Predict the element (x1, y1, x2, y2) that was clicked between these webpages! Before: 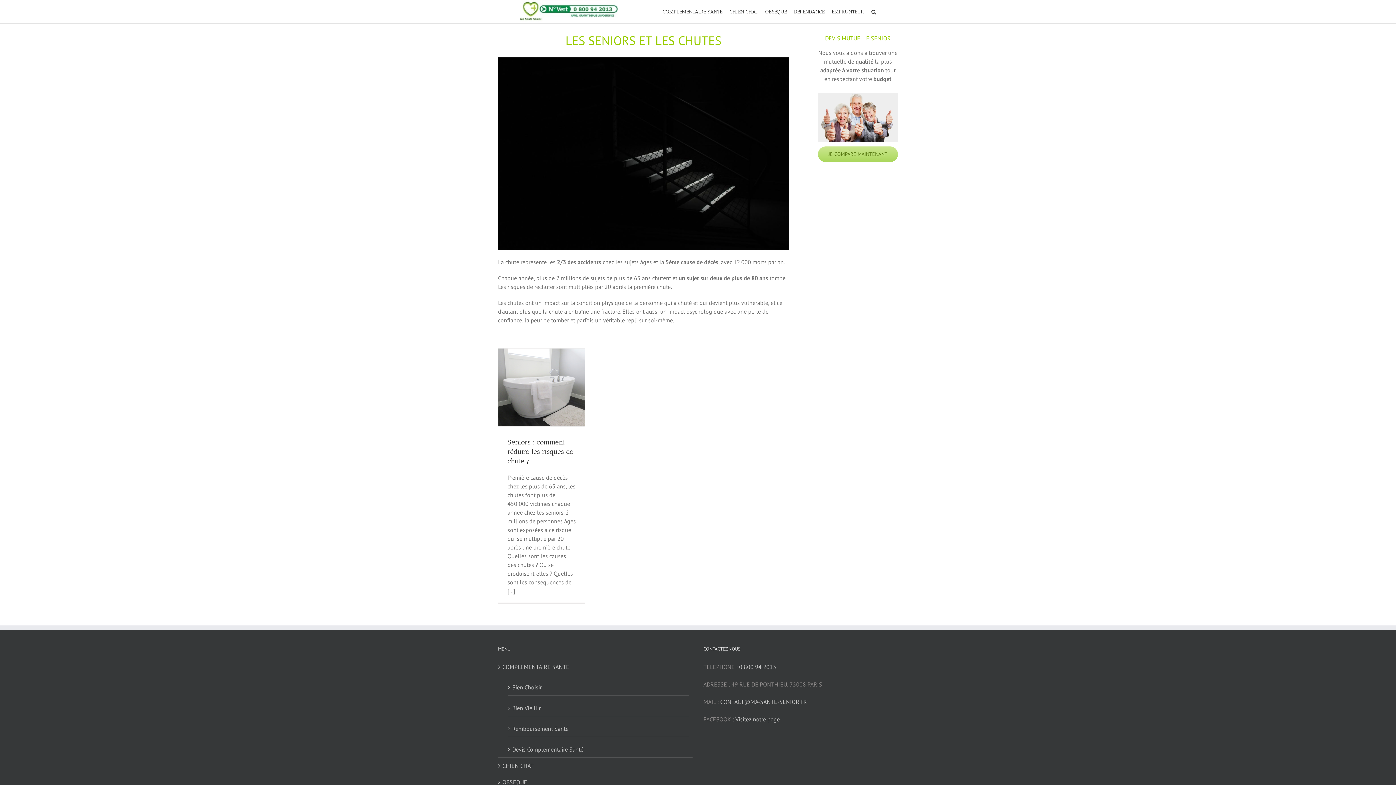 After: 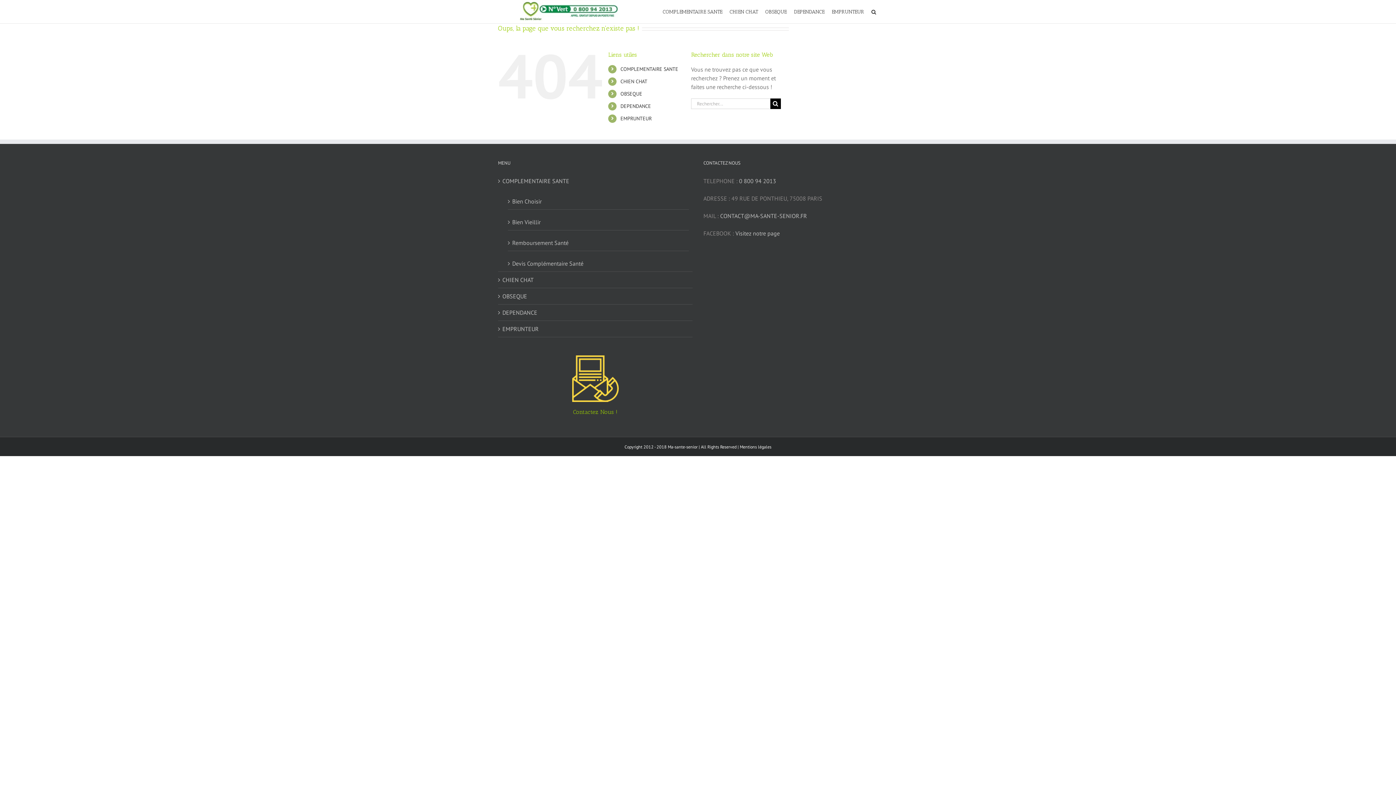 Action: label: 0 800 94 2013 bbox: (739, 663, 776, 670)